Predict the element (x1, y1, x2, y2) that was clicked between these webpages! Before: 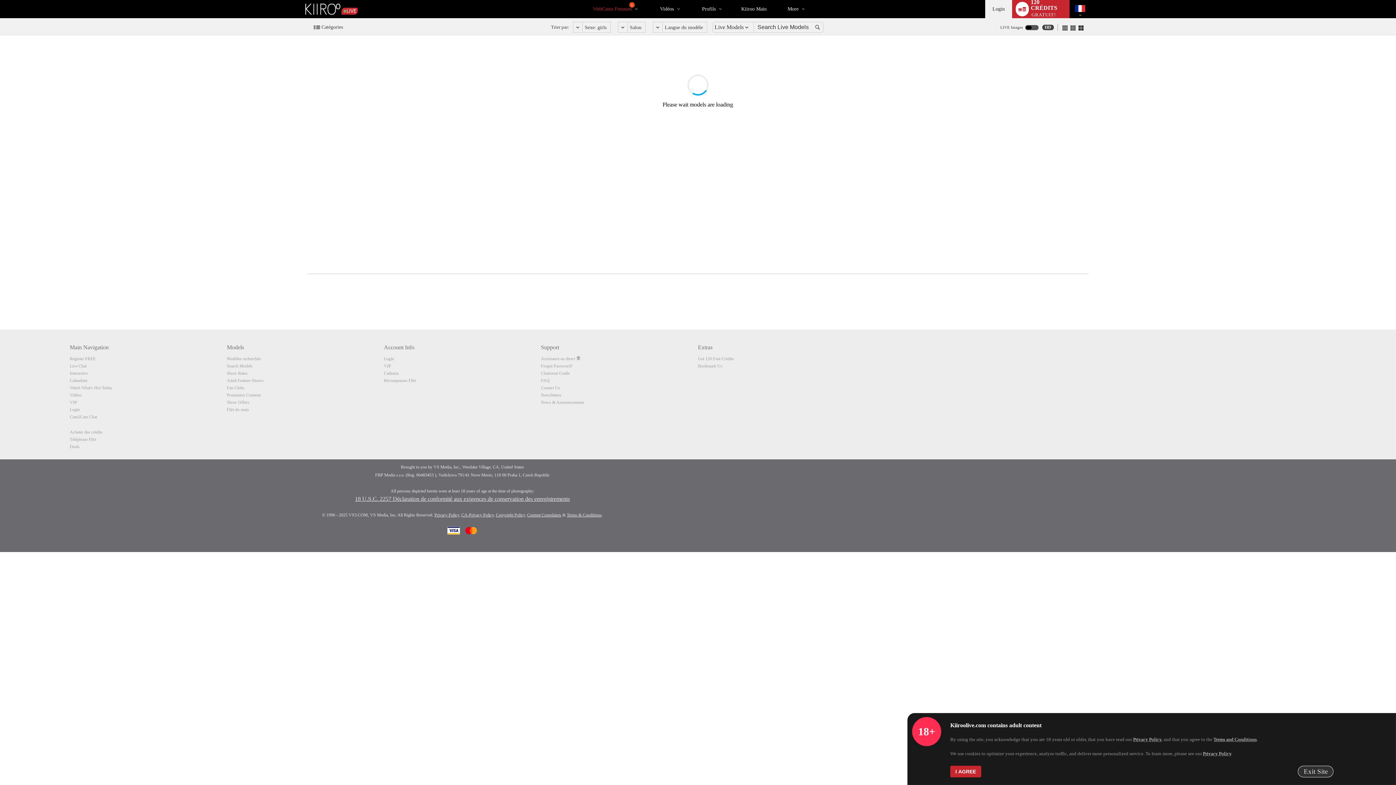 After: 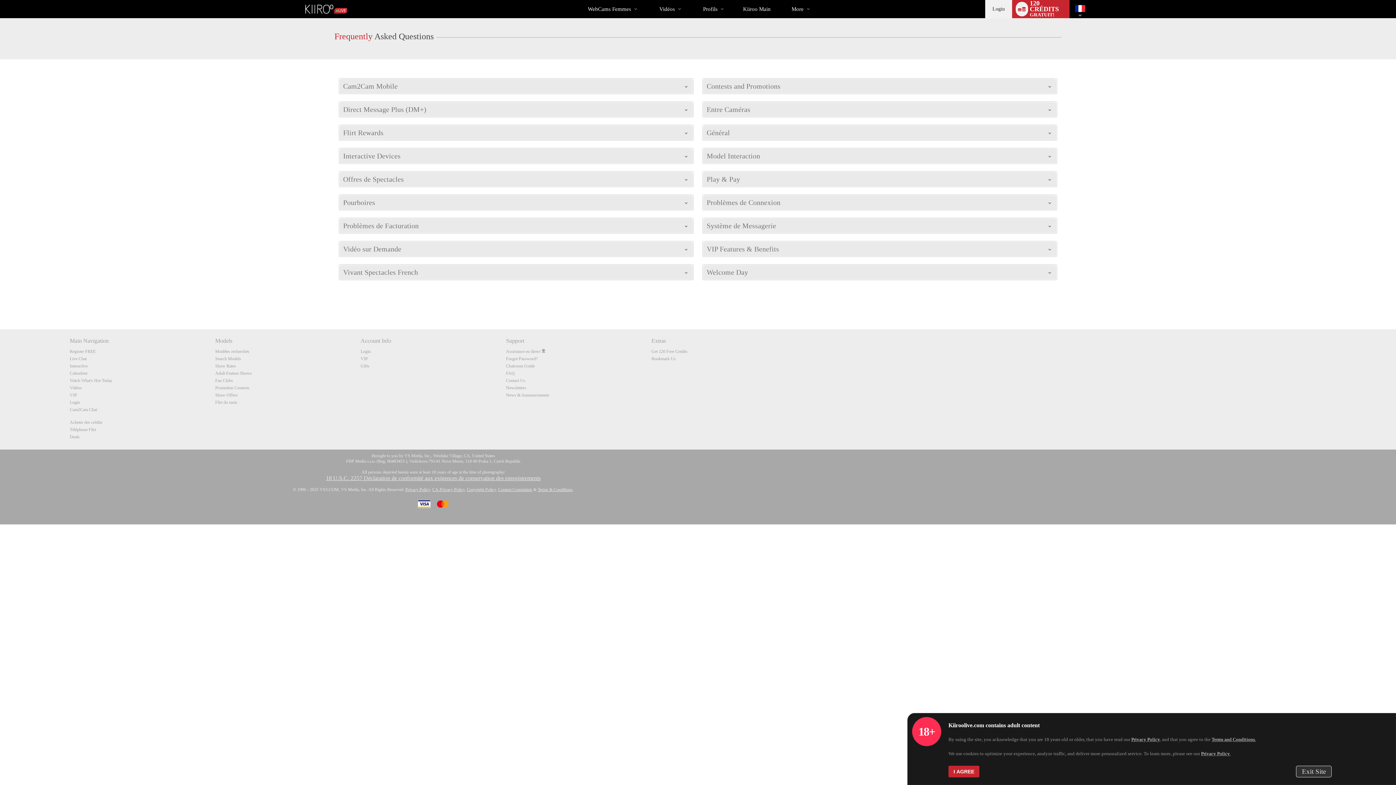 Action: bbox: (541, 378, 549, 383) label: FAQ